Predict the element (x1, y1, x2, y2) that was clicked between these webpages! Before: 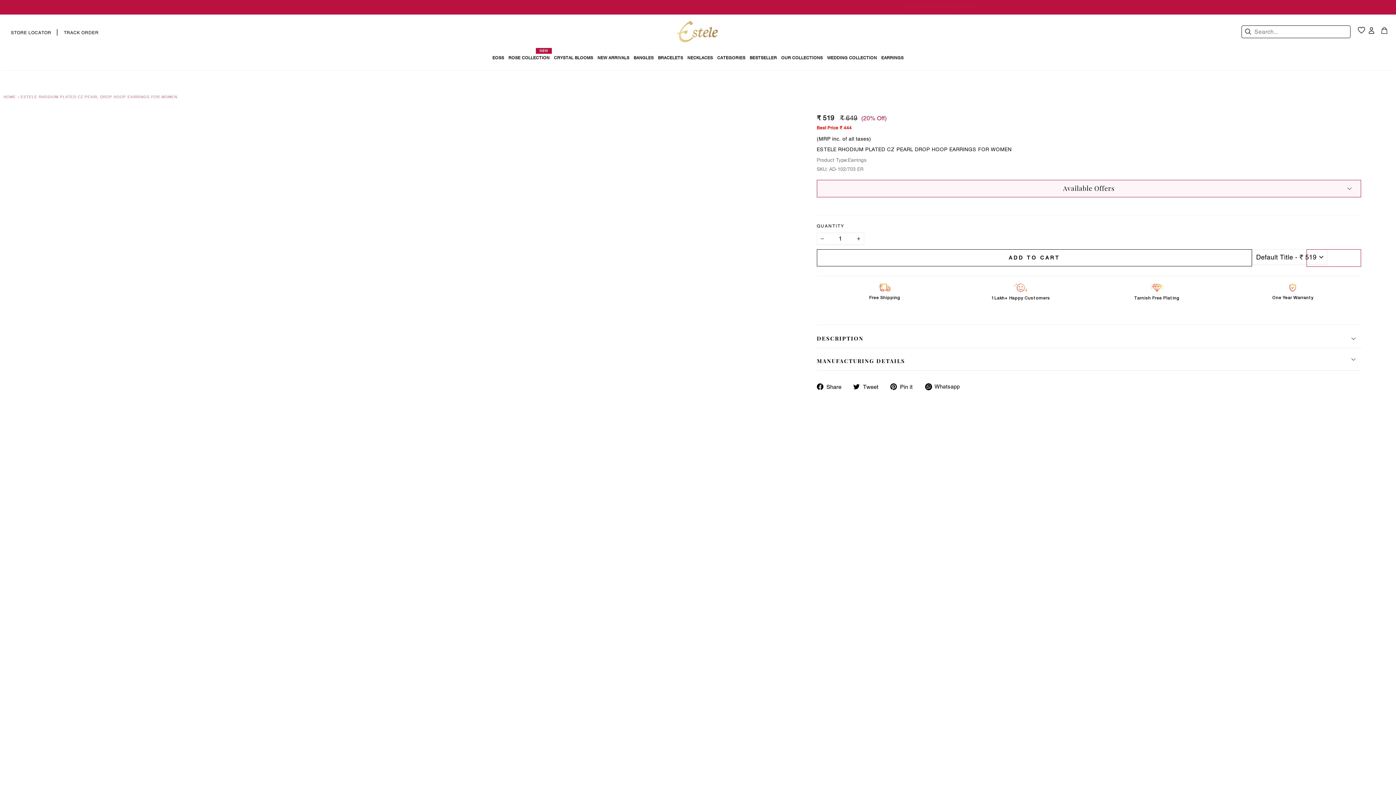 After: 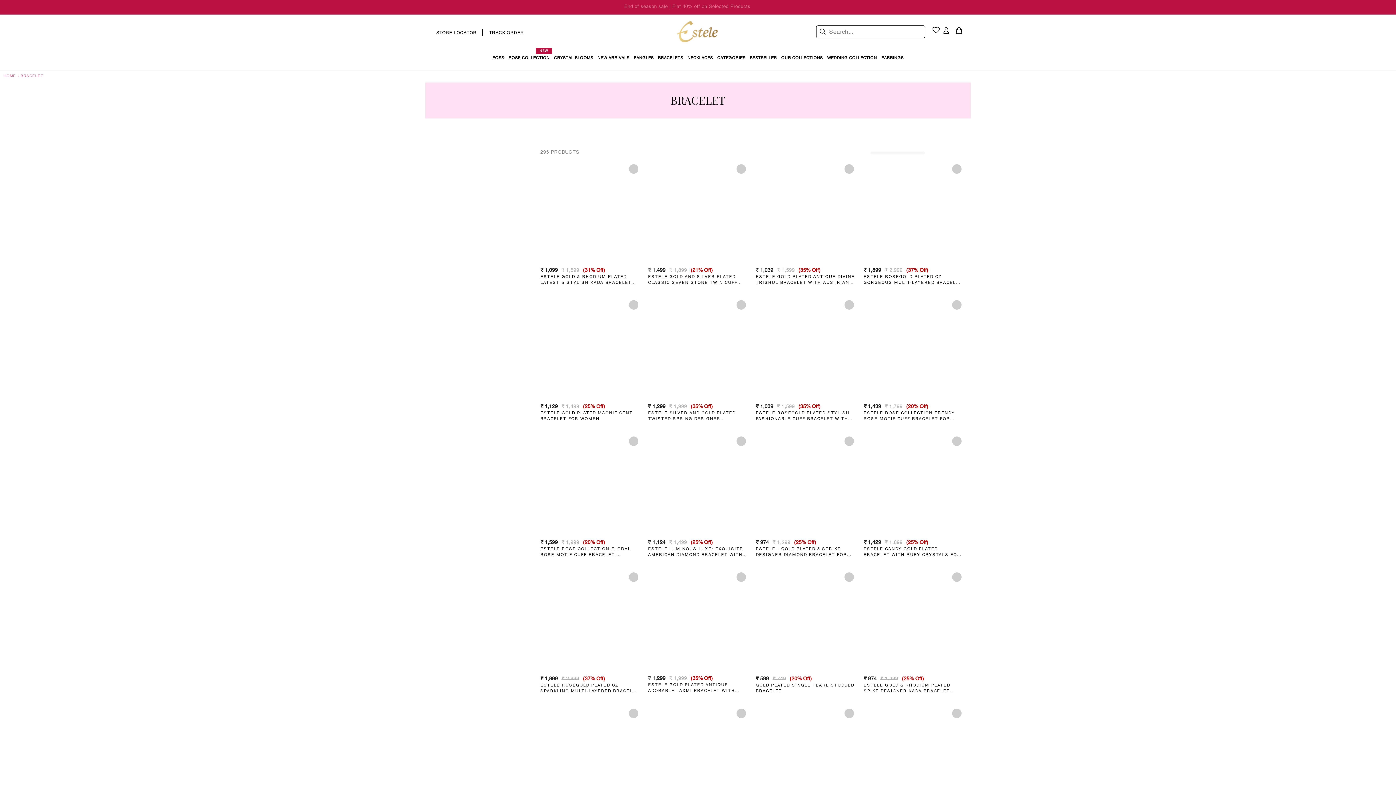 Action: bbox: (656, 52, 685, 63) label: BRACELETS